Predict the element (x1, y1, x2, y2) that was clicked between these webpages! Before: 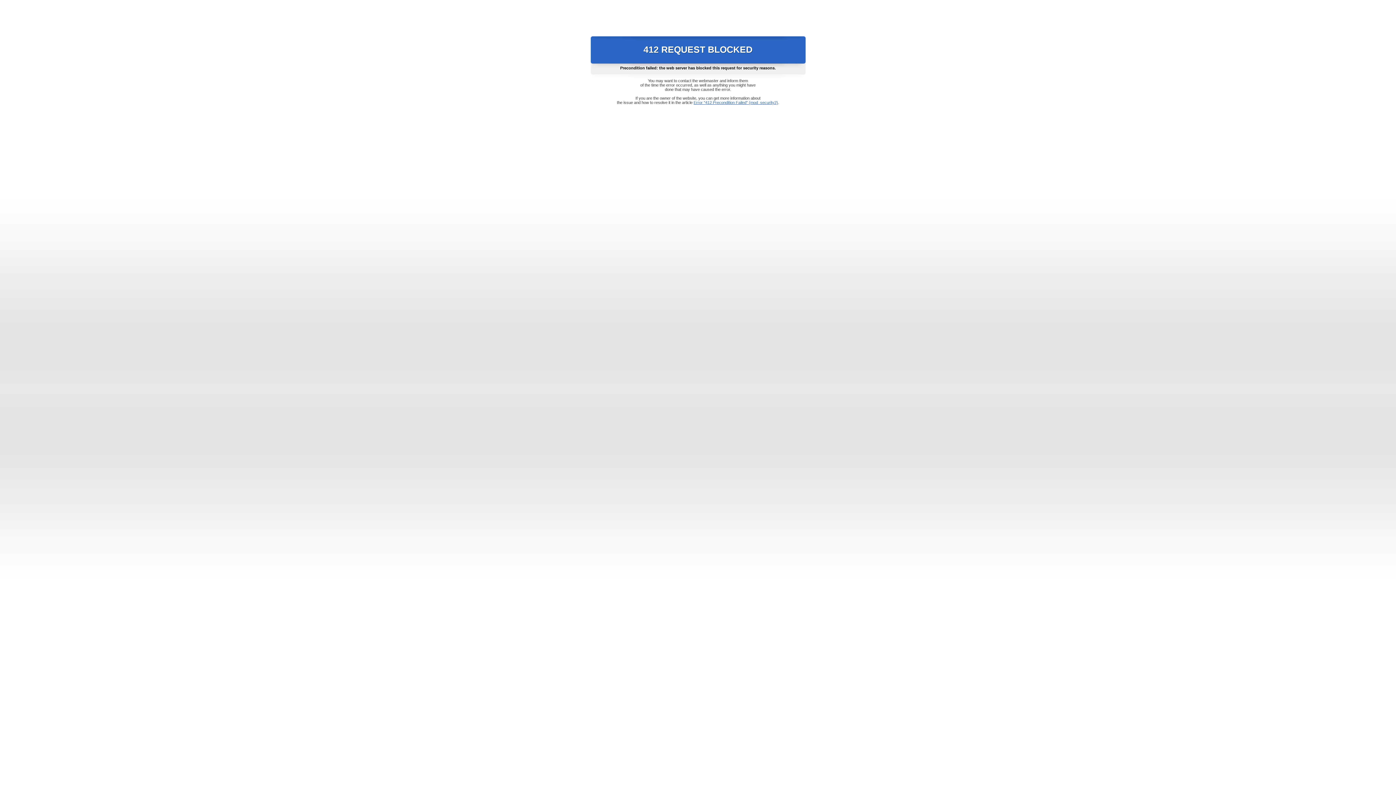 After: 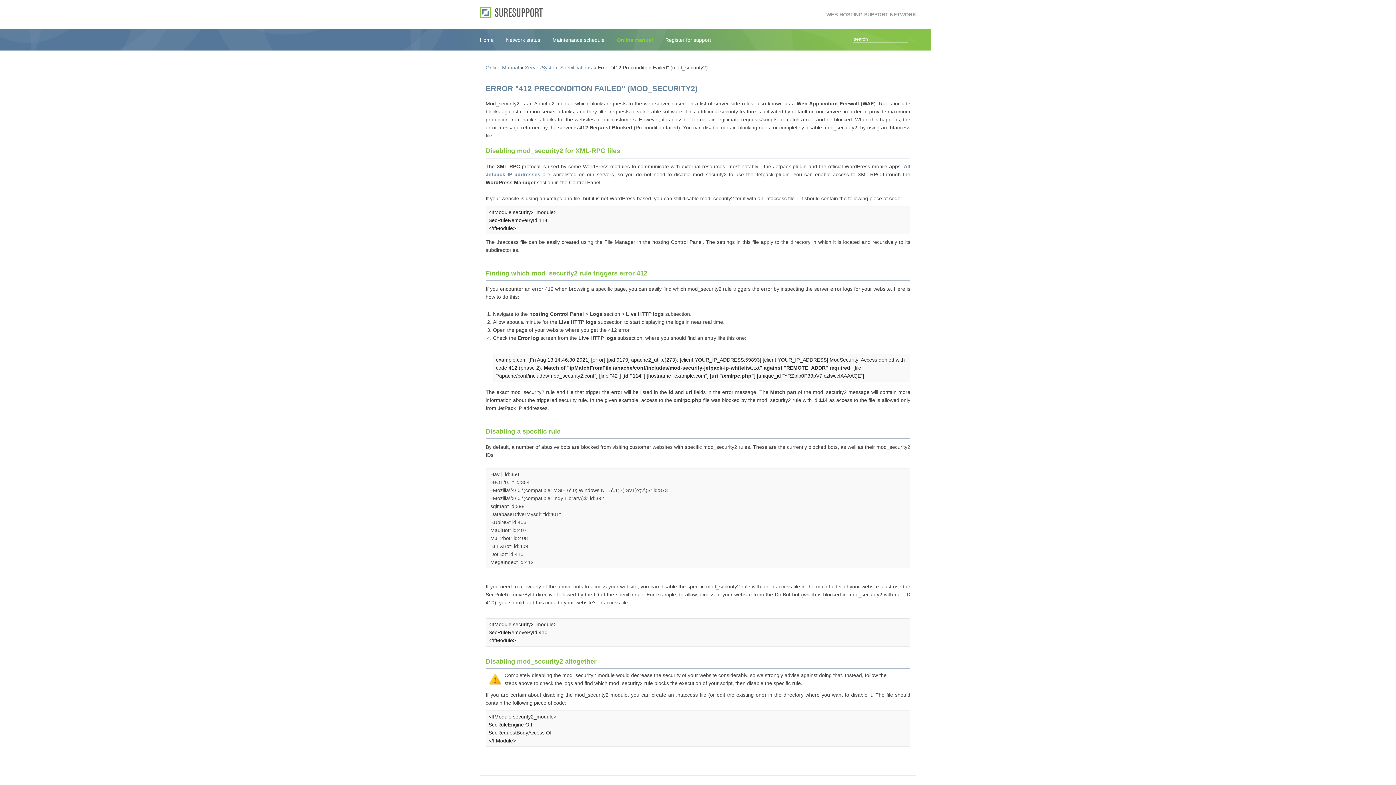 Action: label: Error "412 Precondition Failed" (mod_security2) bbox: (693, 100, 778, 104)